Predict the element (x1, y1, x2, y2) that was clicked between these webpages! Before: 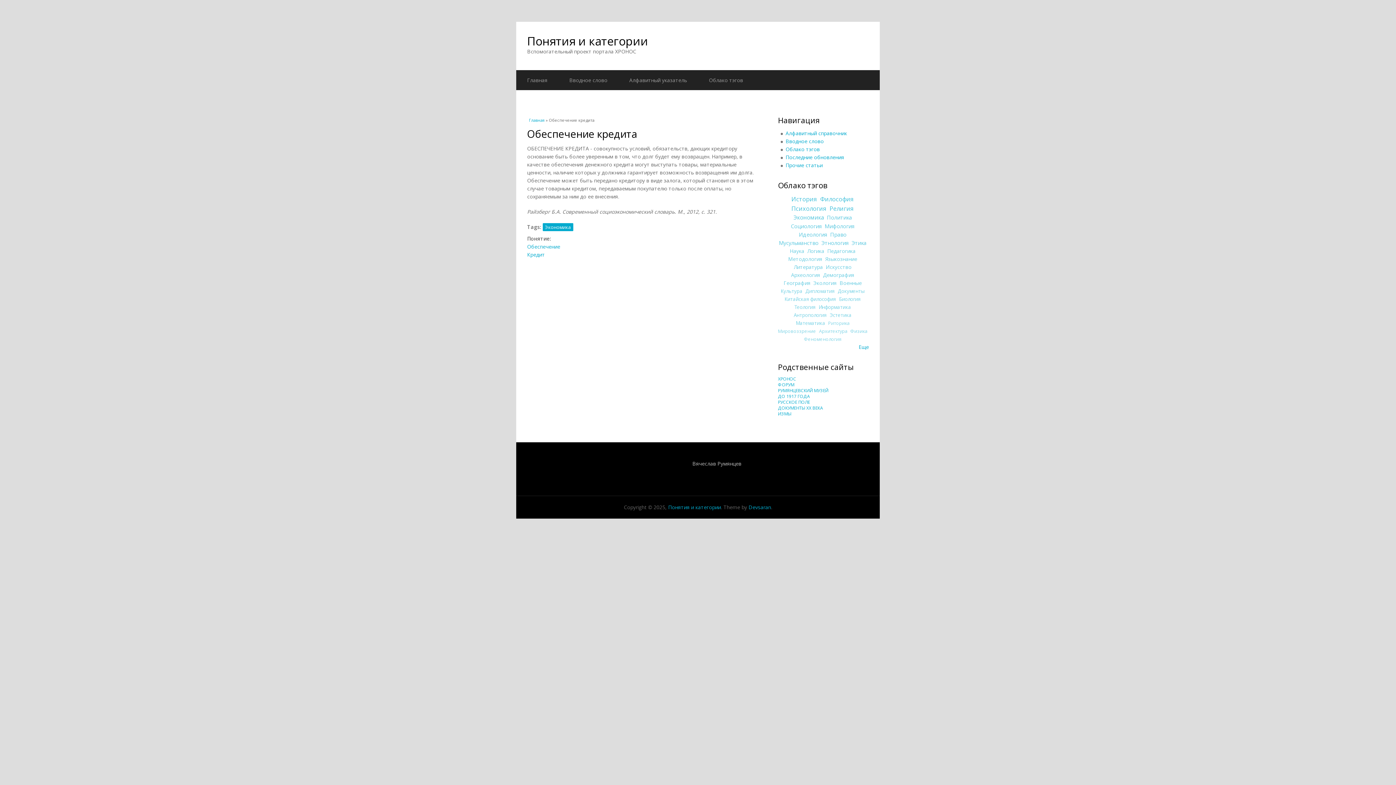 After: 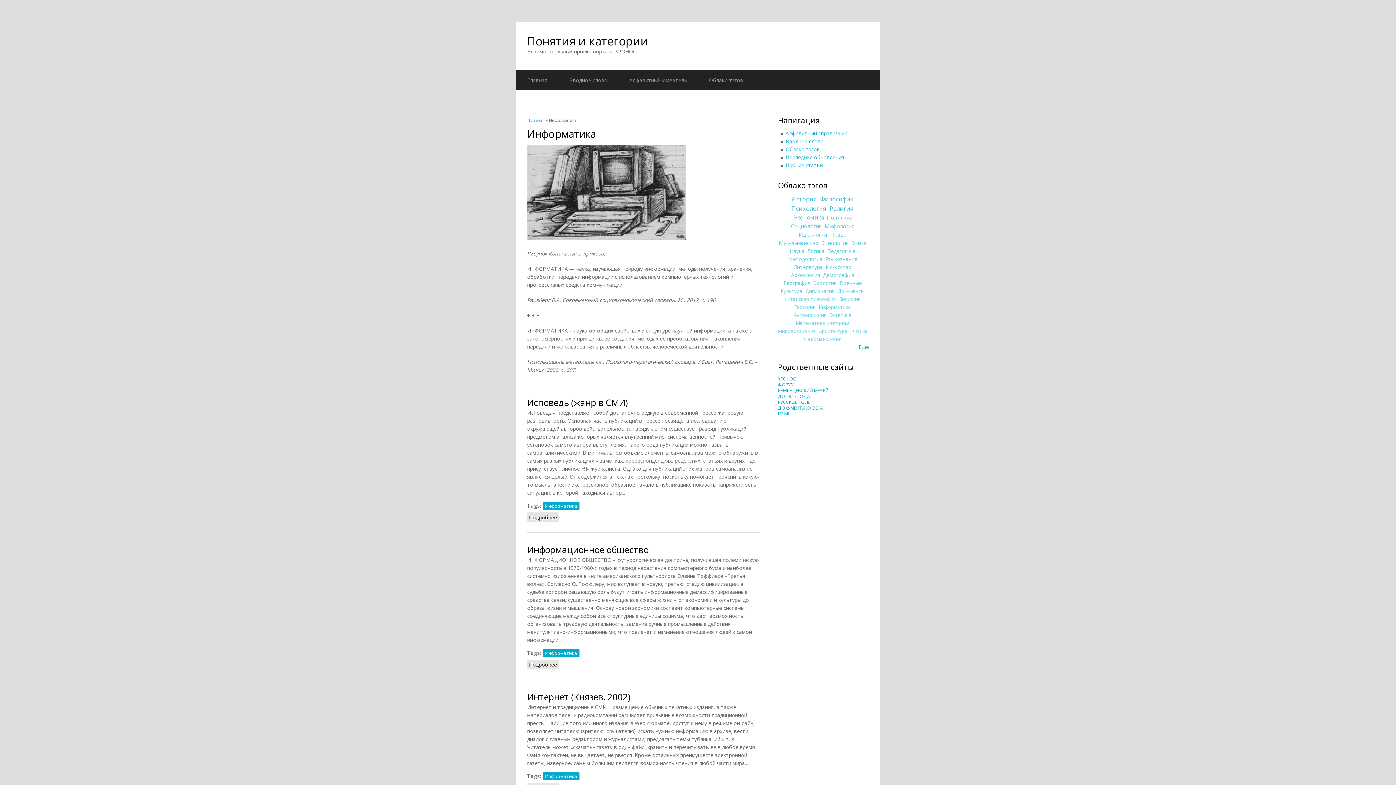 Action: bbox: (818, 303, 851, 310) label: Информатика